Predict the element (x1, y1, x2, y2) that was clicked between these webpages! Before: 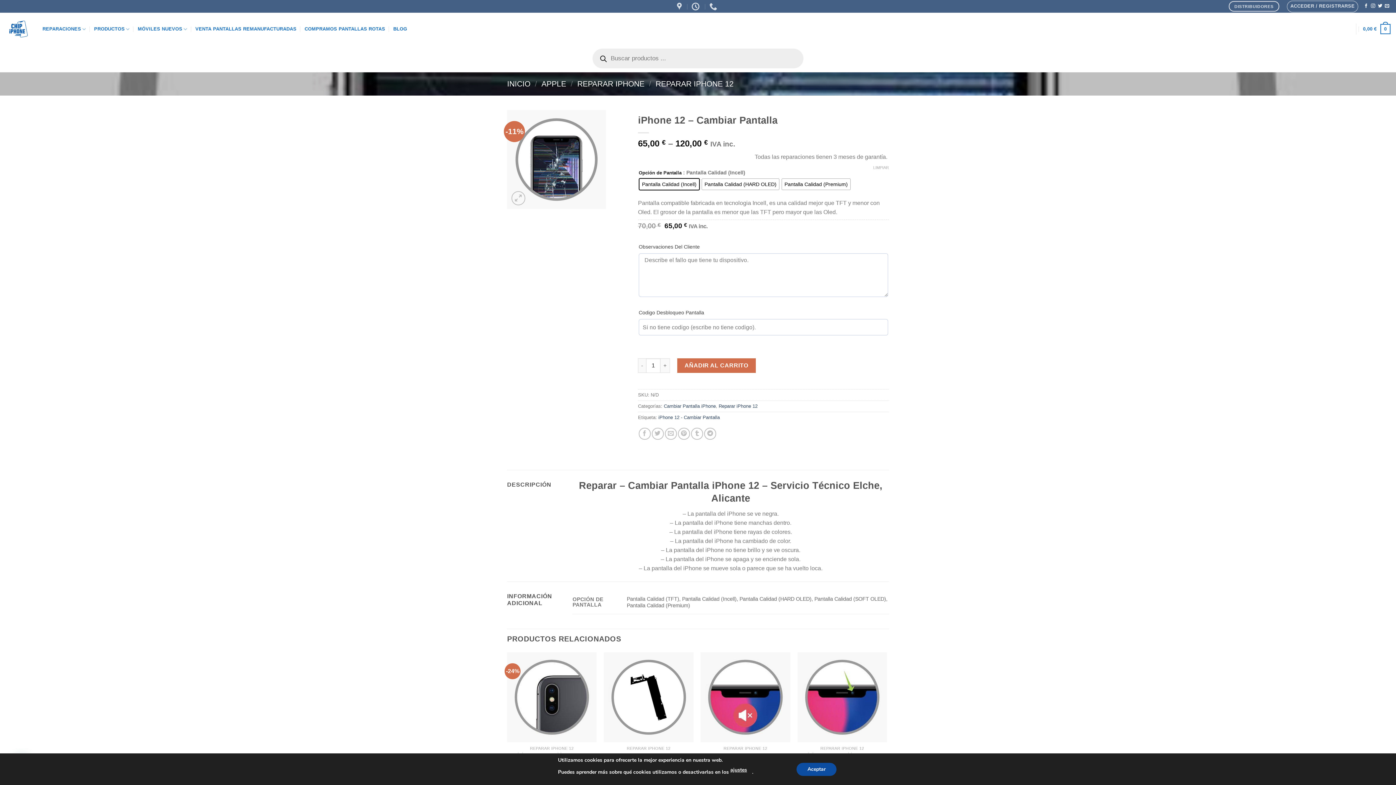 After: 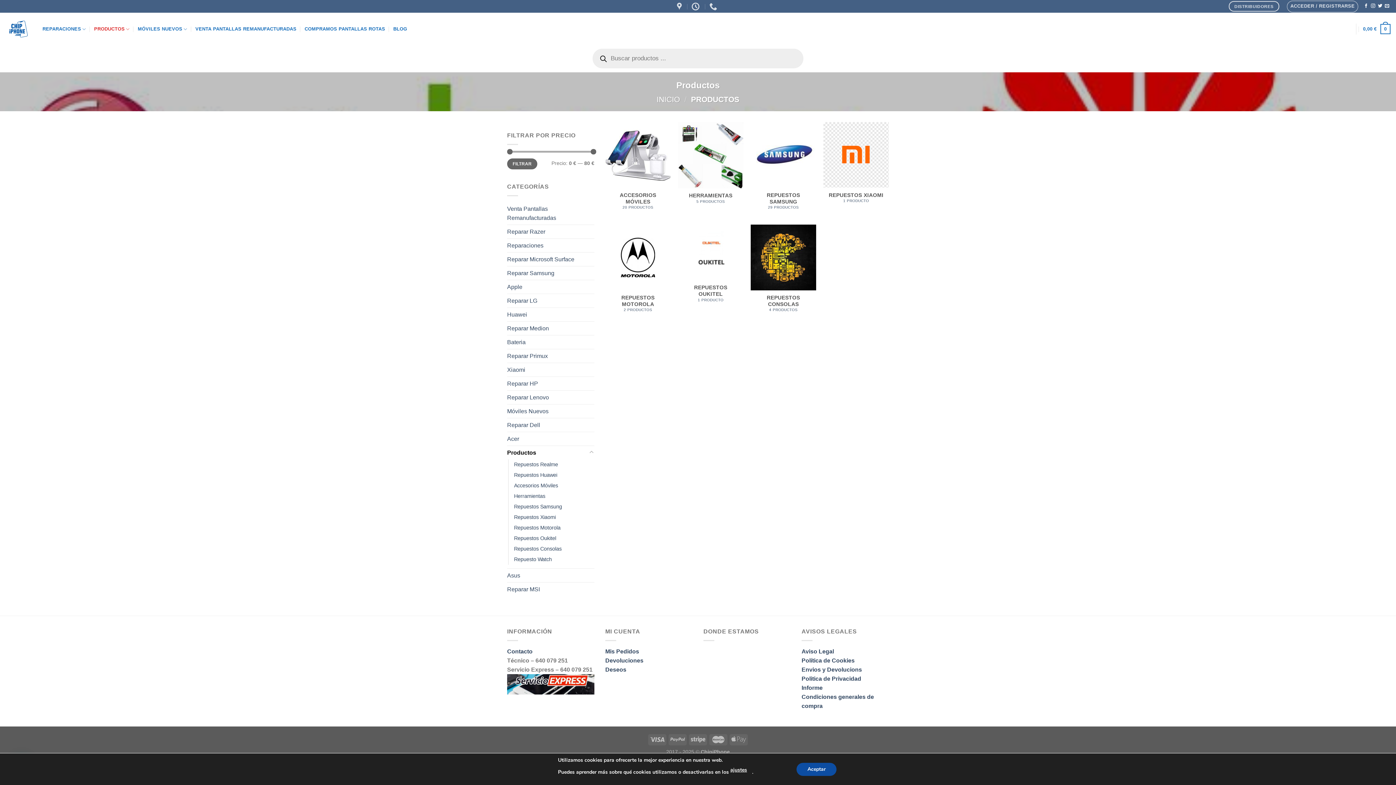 Action: label: PRODUCTOS bbox: (94, 21, 129, 36)